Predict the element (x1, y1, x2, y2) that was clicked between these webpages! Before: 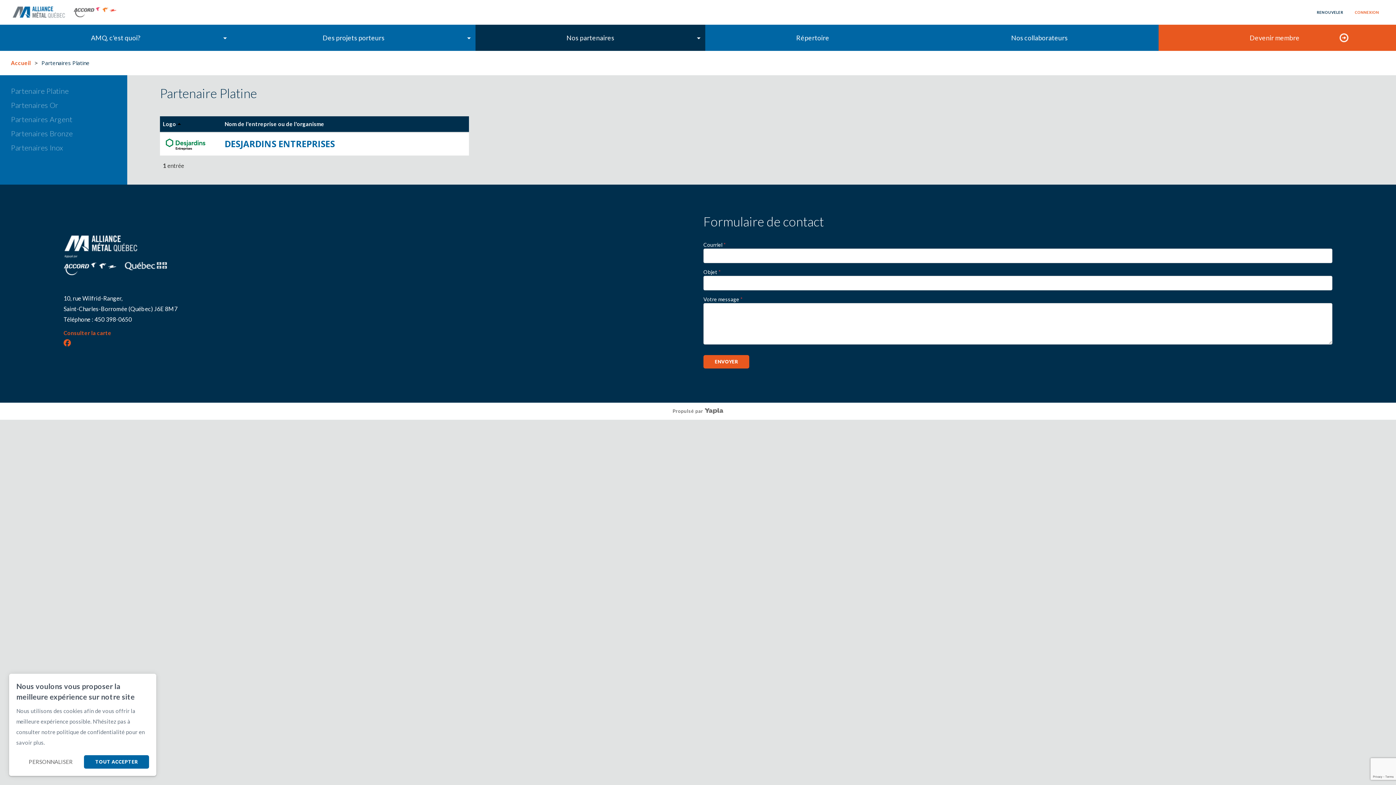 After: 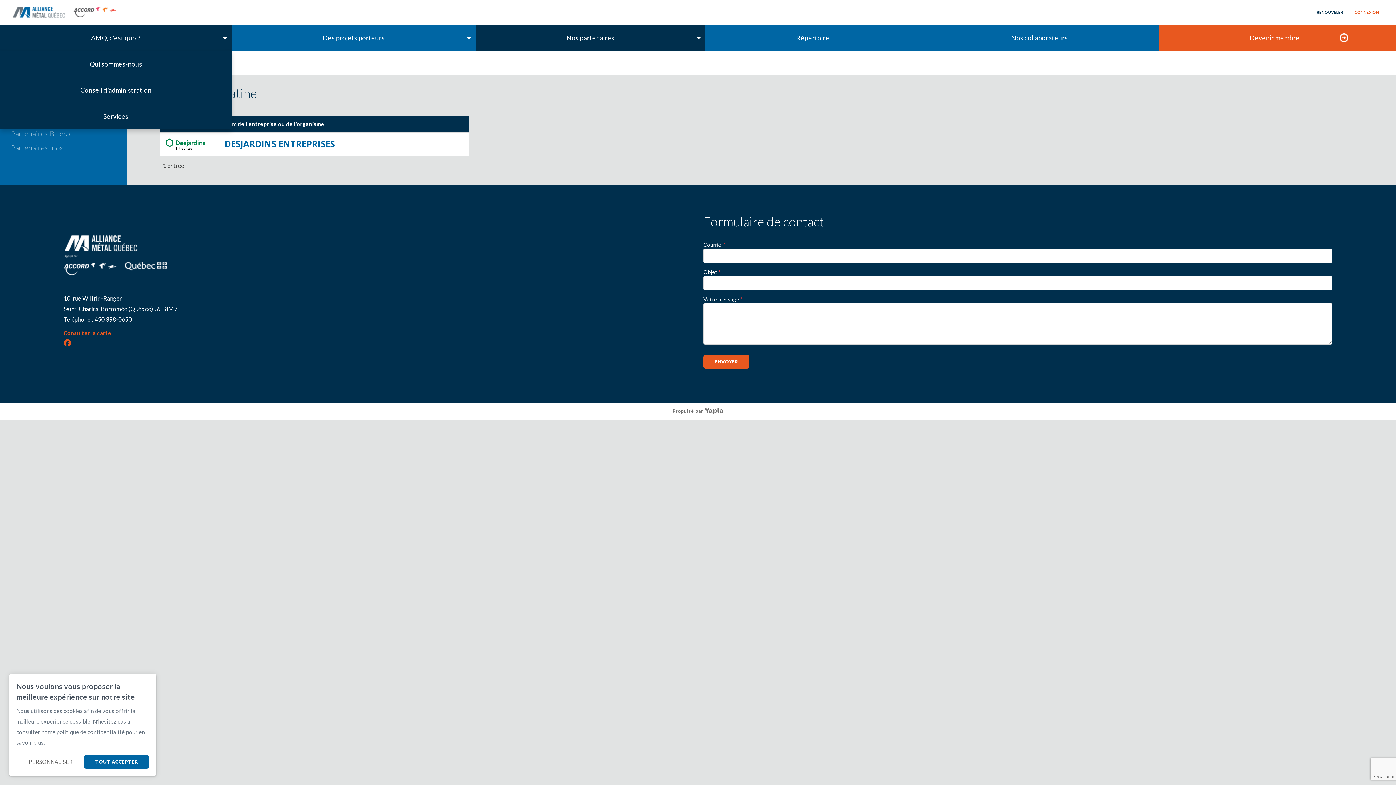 Action: bbox: (222, 24, 231, 51)